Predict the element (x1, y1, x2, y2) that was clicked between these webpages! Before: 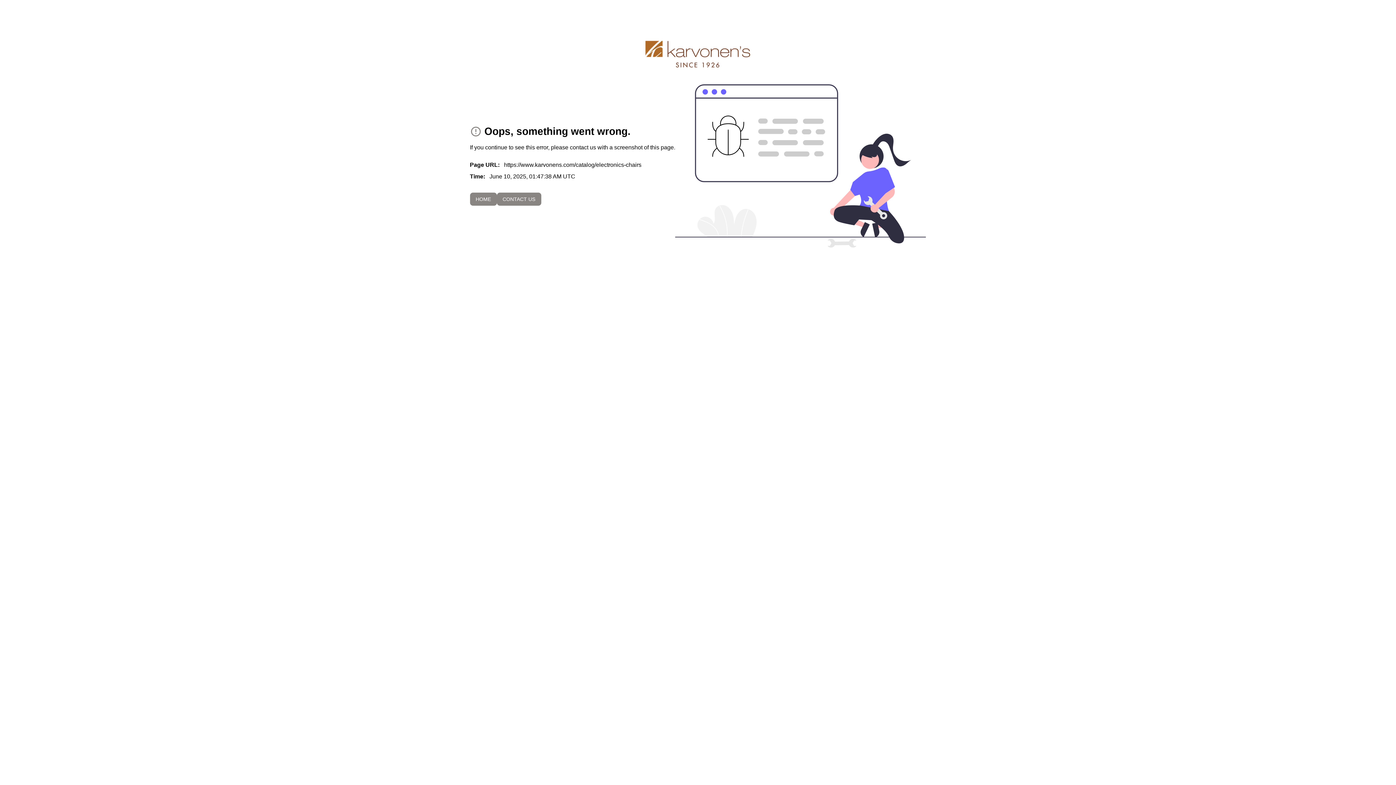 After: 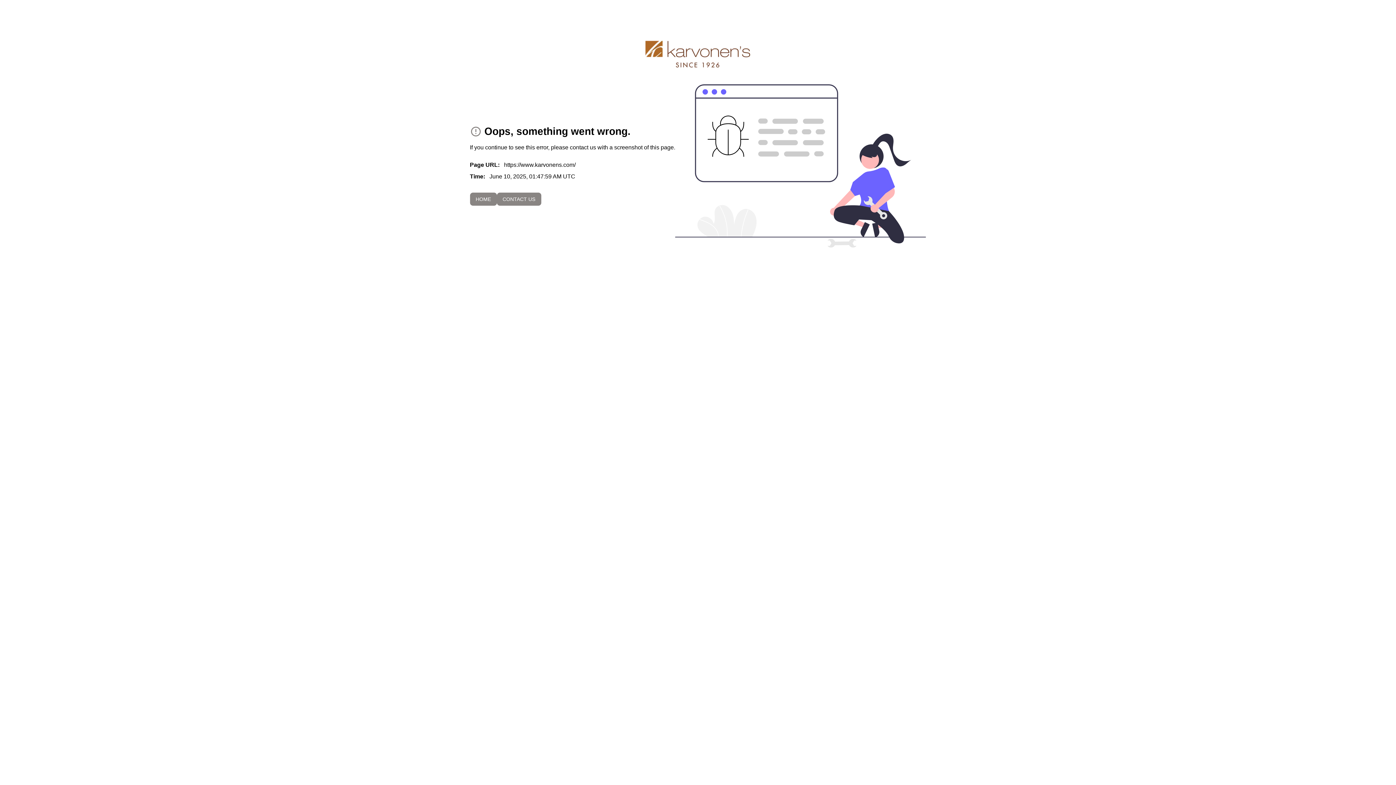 Action: label: To home page bbox: (645, 40, 750, 72)